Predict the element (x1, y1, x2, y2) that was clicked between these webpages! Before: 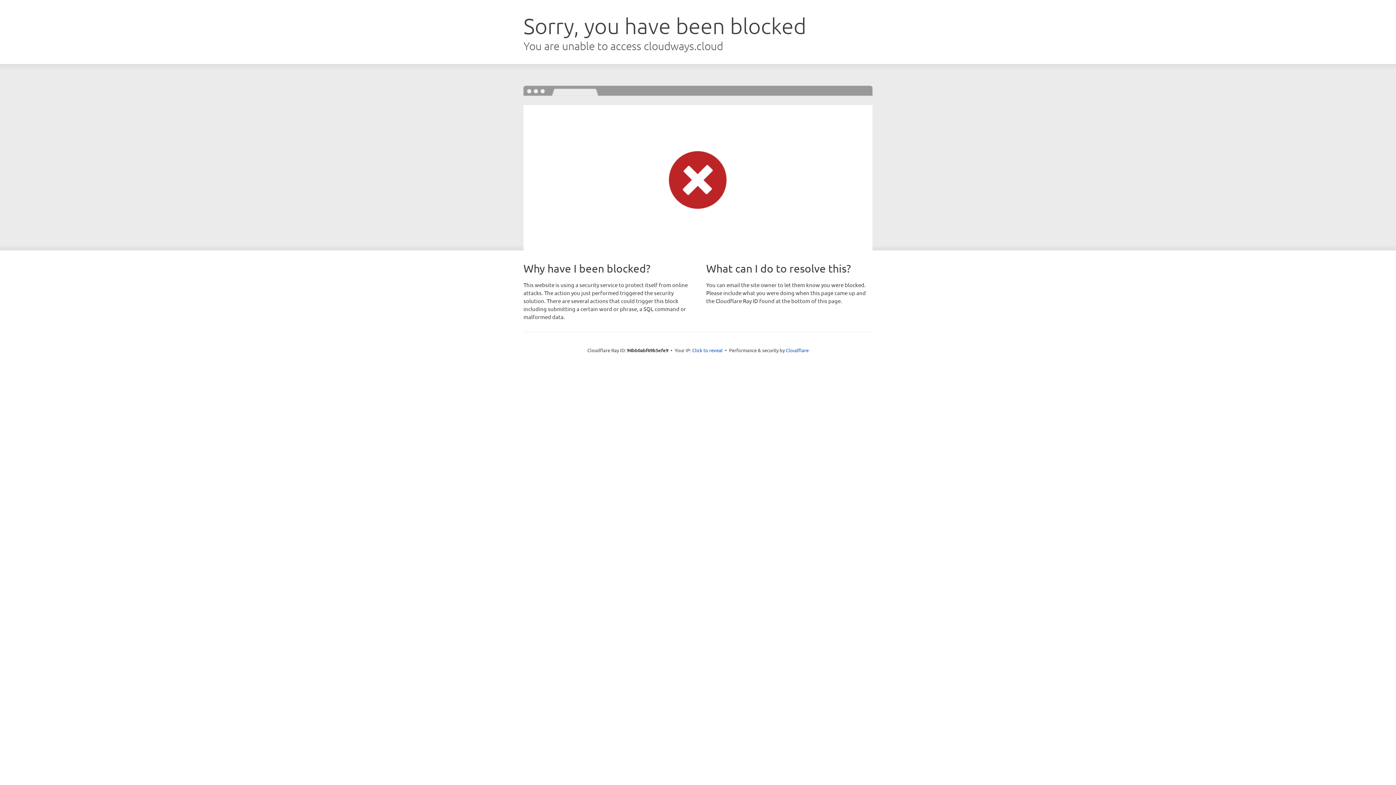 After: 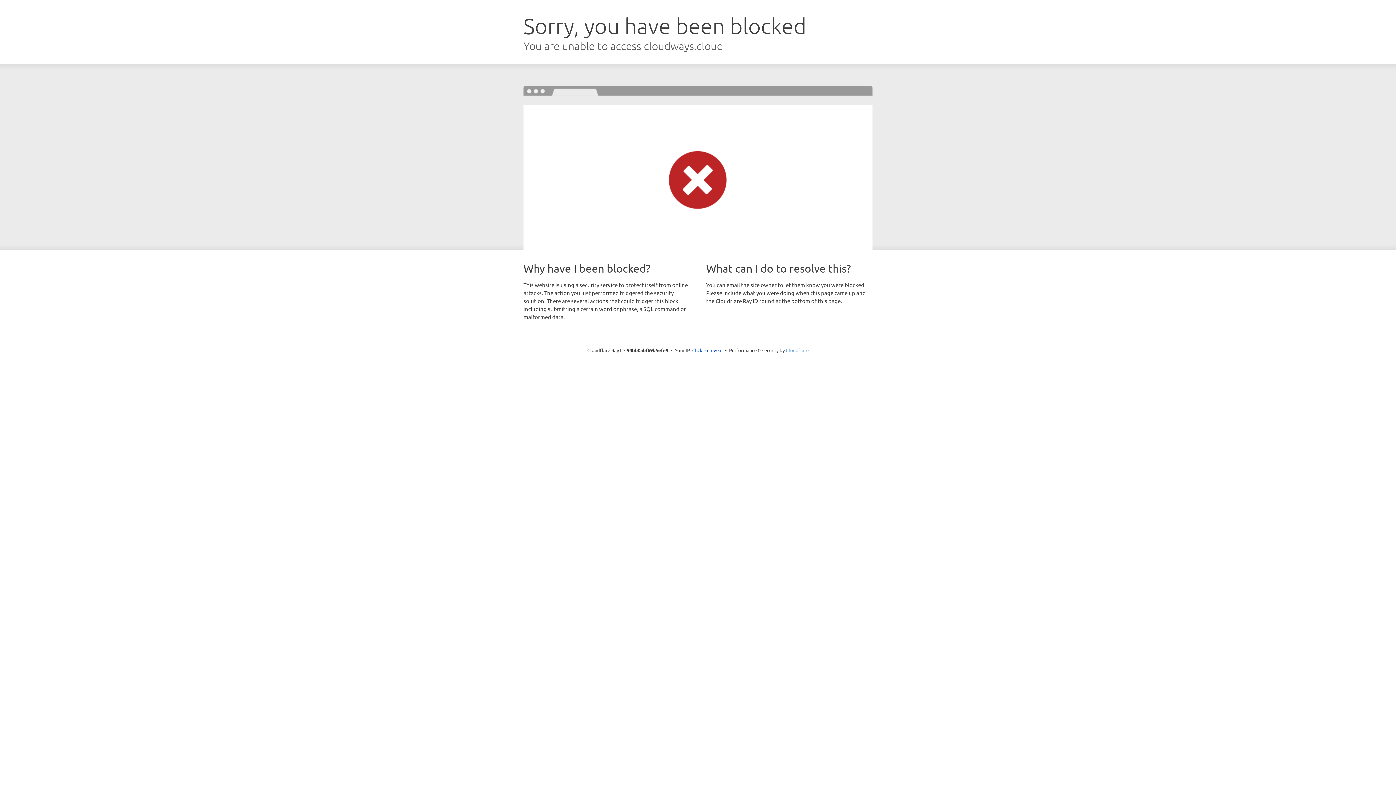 Action: label: Cloudflare bbox: (786, 347, 808, 353)